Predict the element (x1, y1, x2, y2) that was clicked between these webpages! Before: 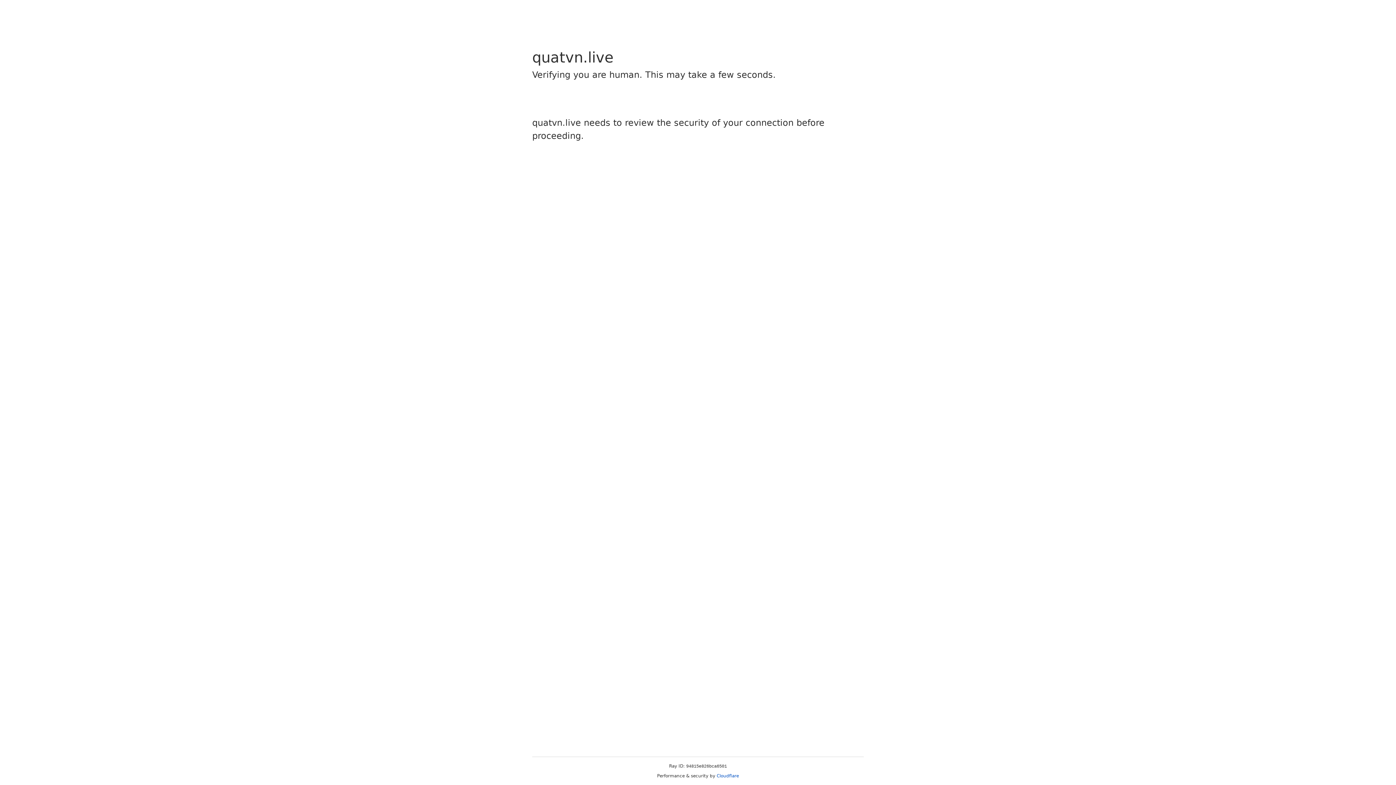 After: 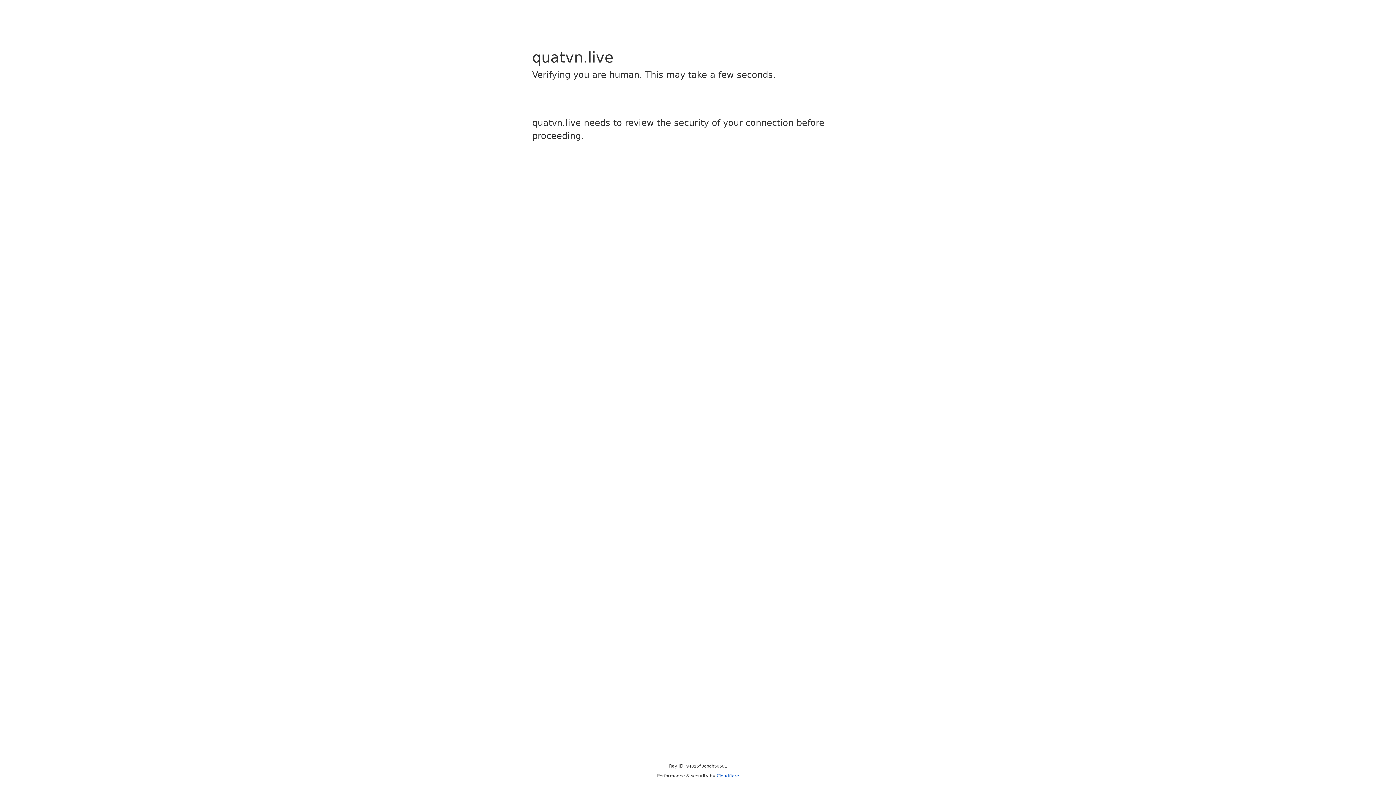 Action: label: Cloudflare bbox: (716, 773, 739, 778)